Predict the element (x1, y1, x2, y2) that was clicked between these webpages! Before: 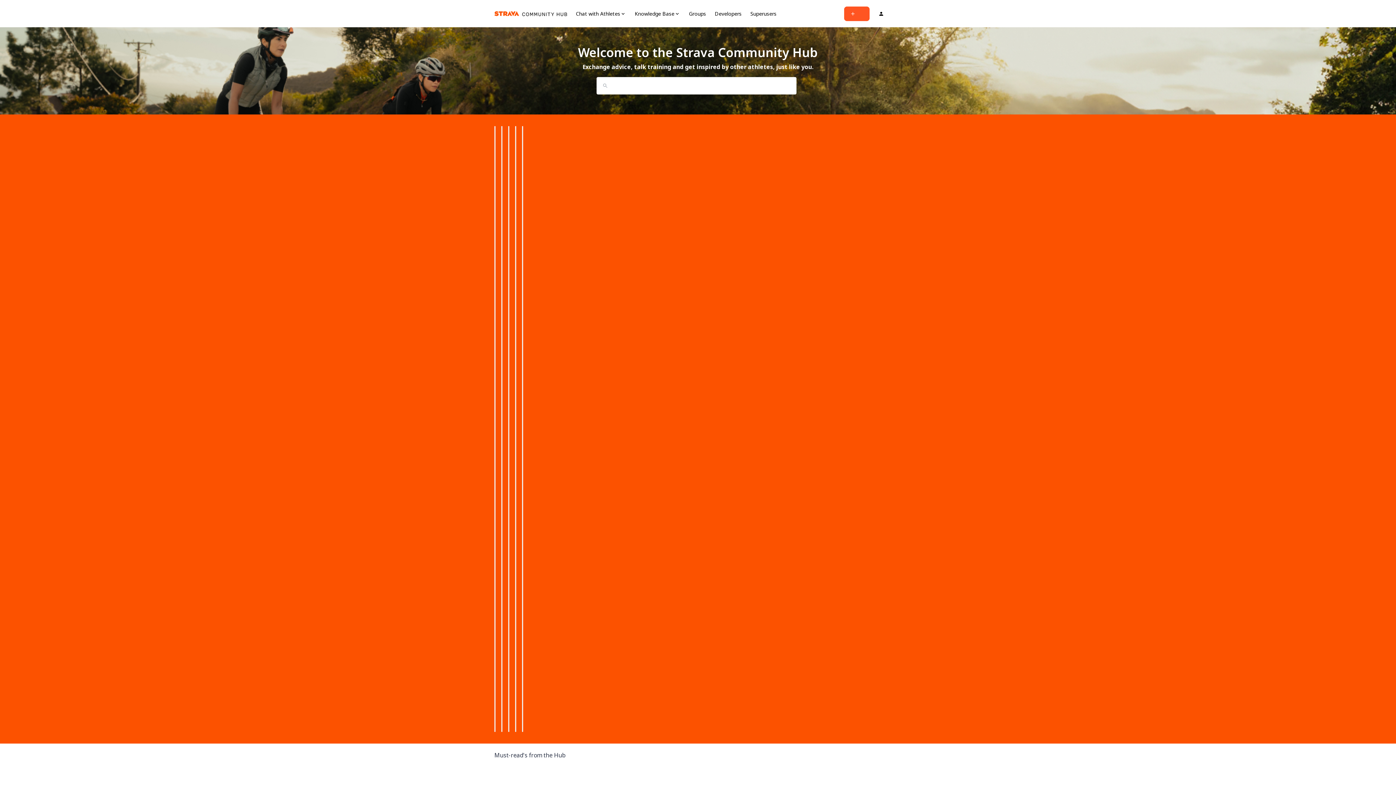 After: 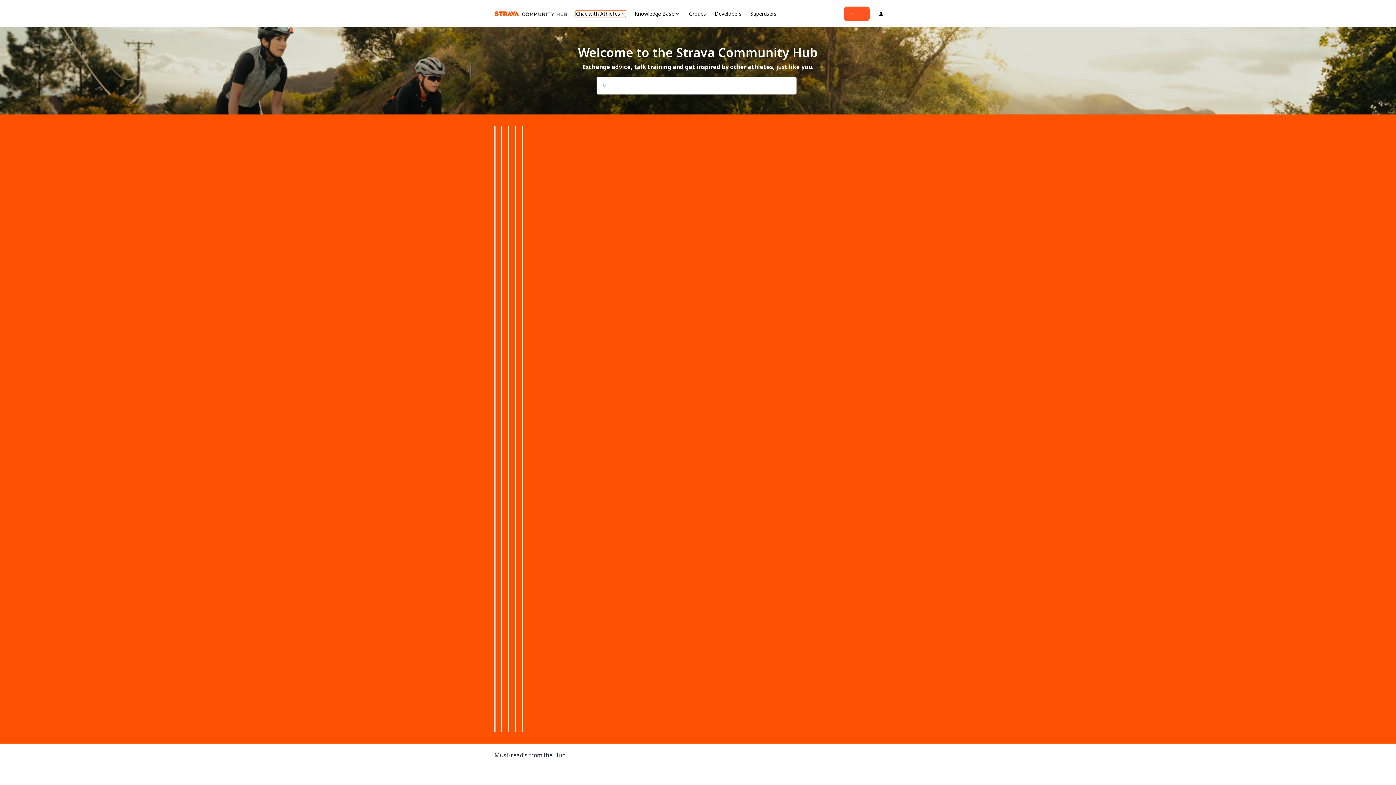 Action: bbox: (576, 10, 626, 17) label: Chat with Athletes